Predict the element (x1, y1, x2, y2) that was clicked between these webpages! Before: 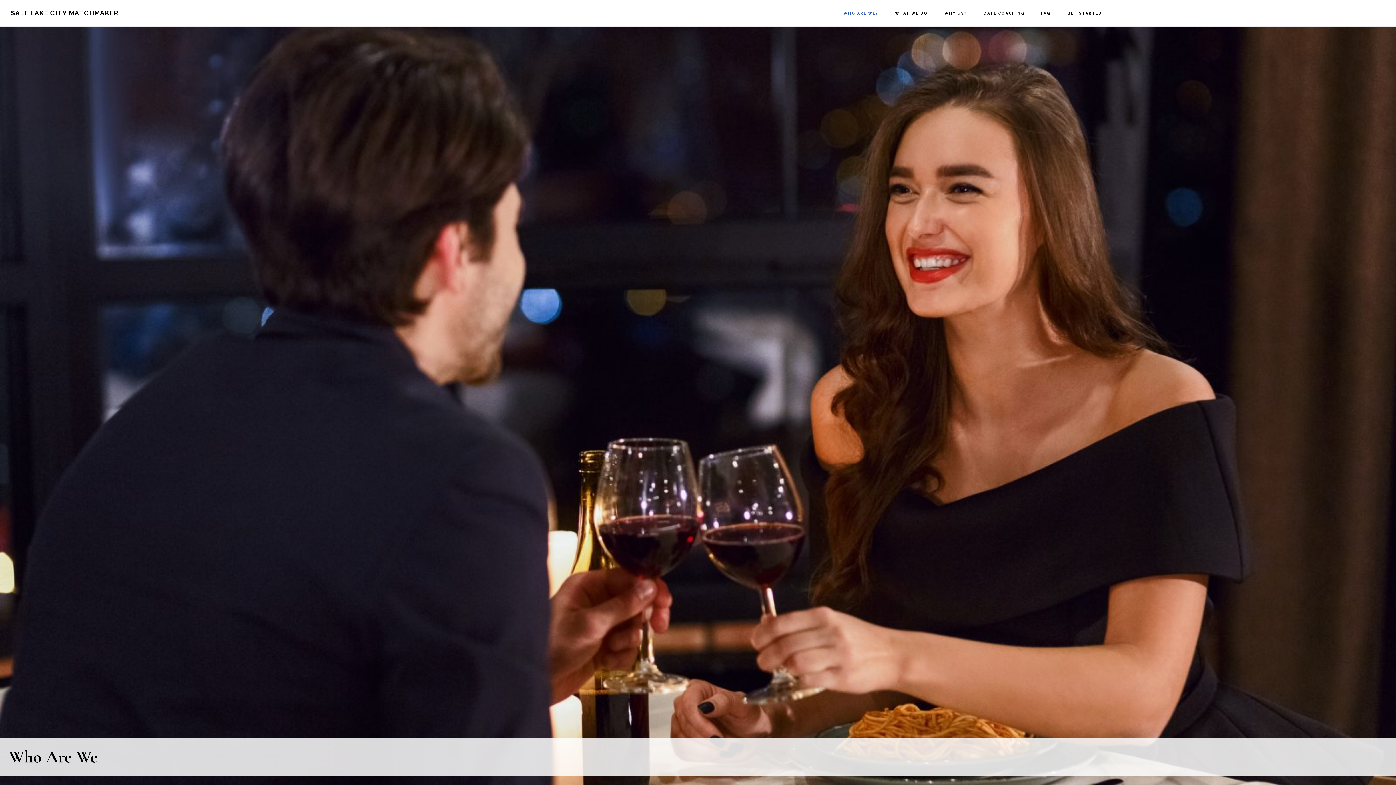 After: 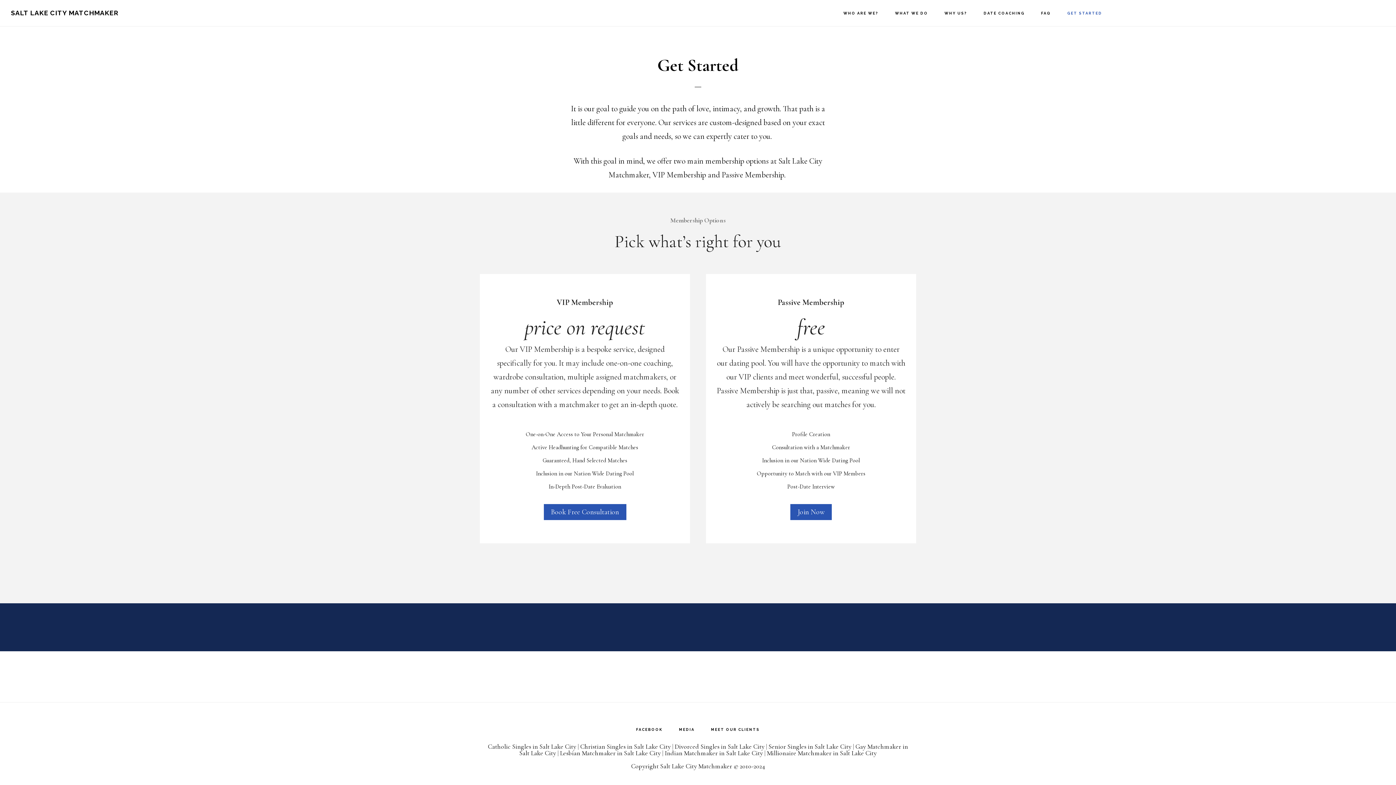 Action: label: GET STARTED bbox: (1060, 0, 1109, 26)